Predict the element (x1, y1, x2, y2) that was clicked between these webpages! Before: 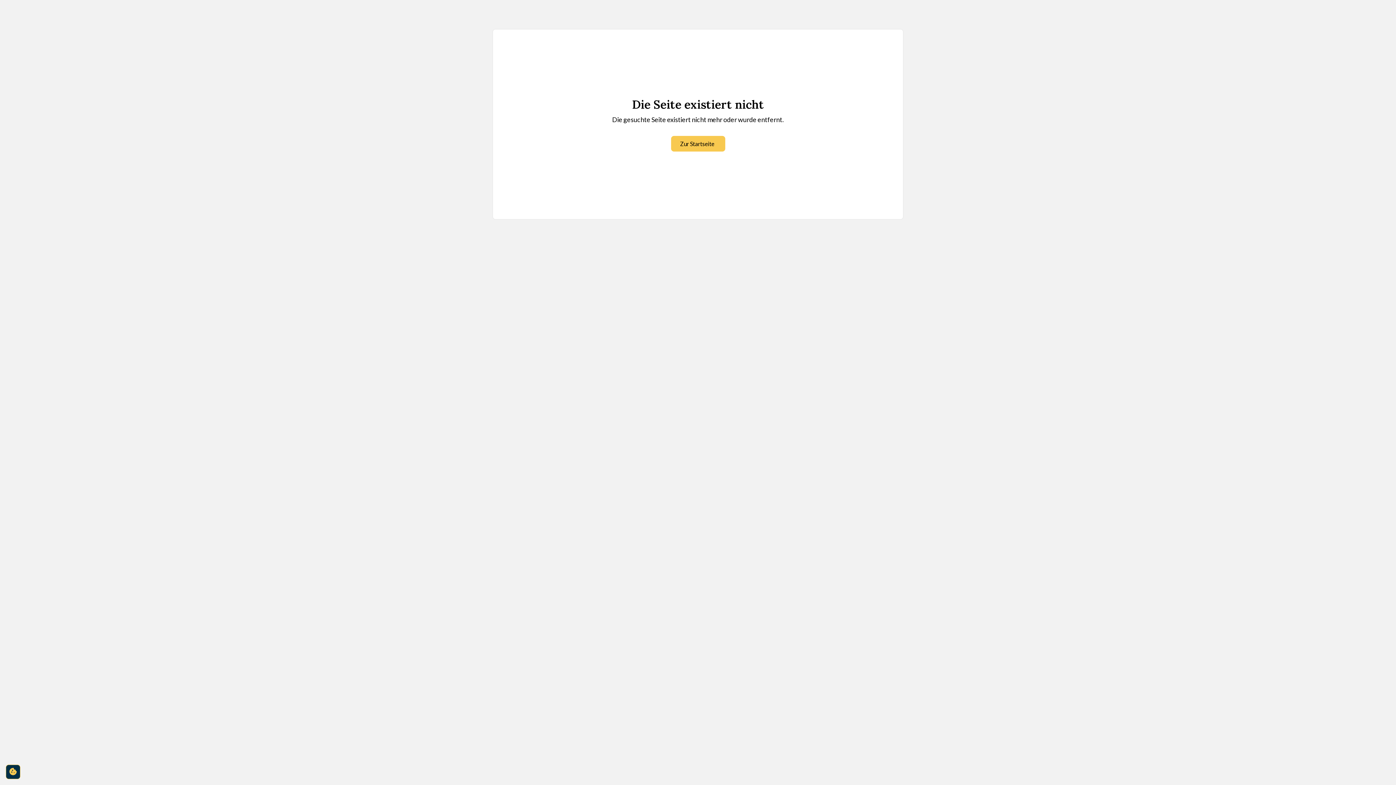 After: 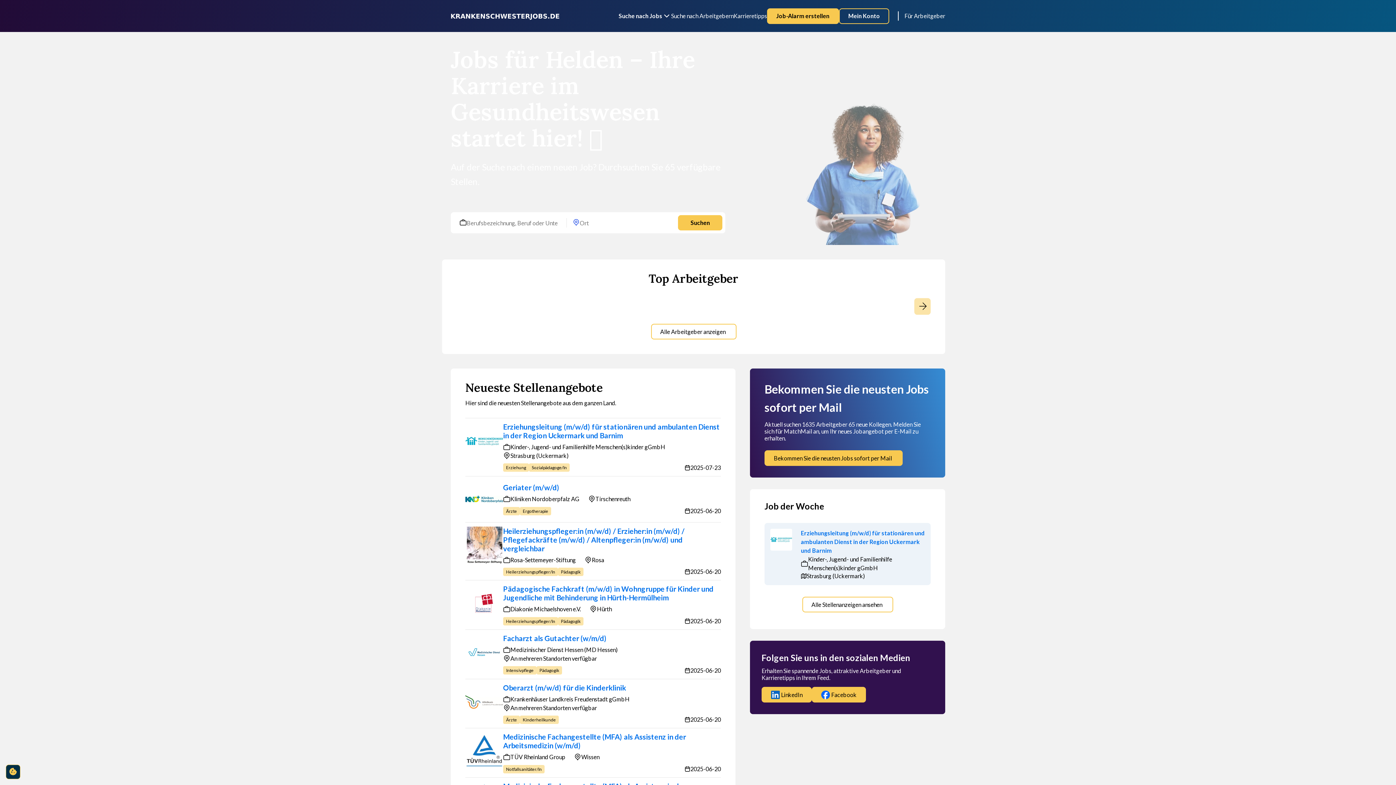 Action: bbox: (671, 136, 725, 151) label: Zur Startseite